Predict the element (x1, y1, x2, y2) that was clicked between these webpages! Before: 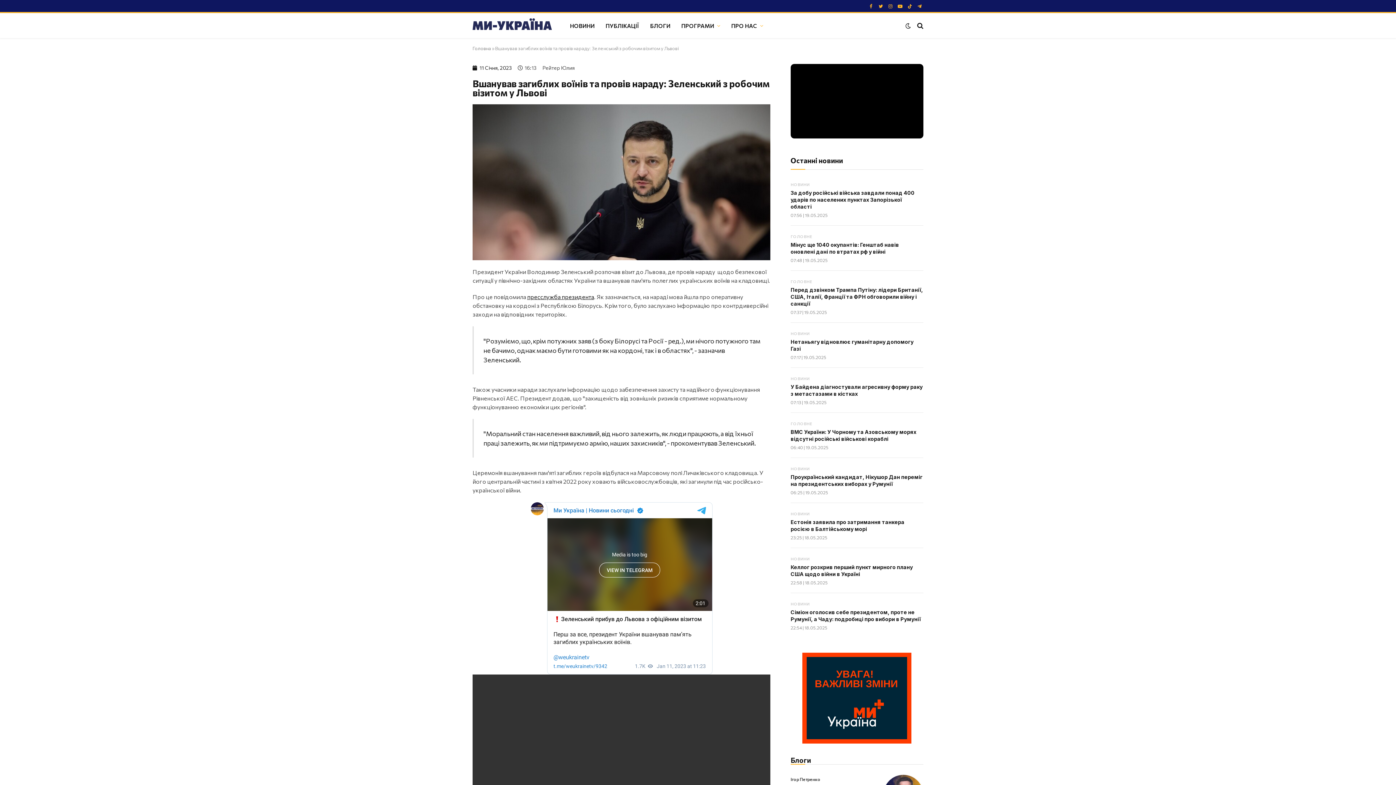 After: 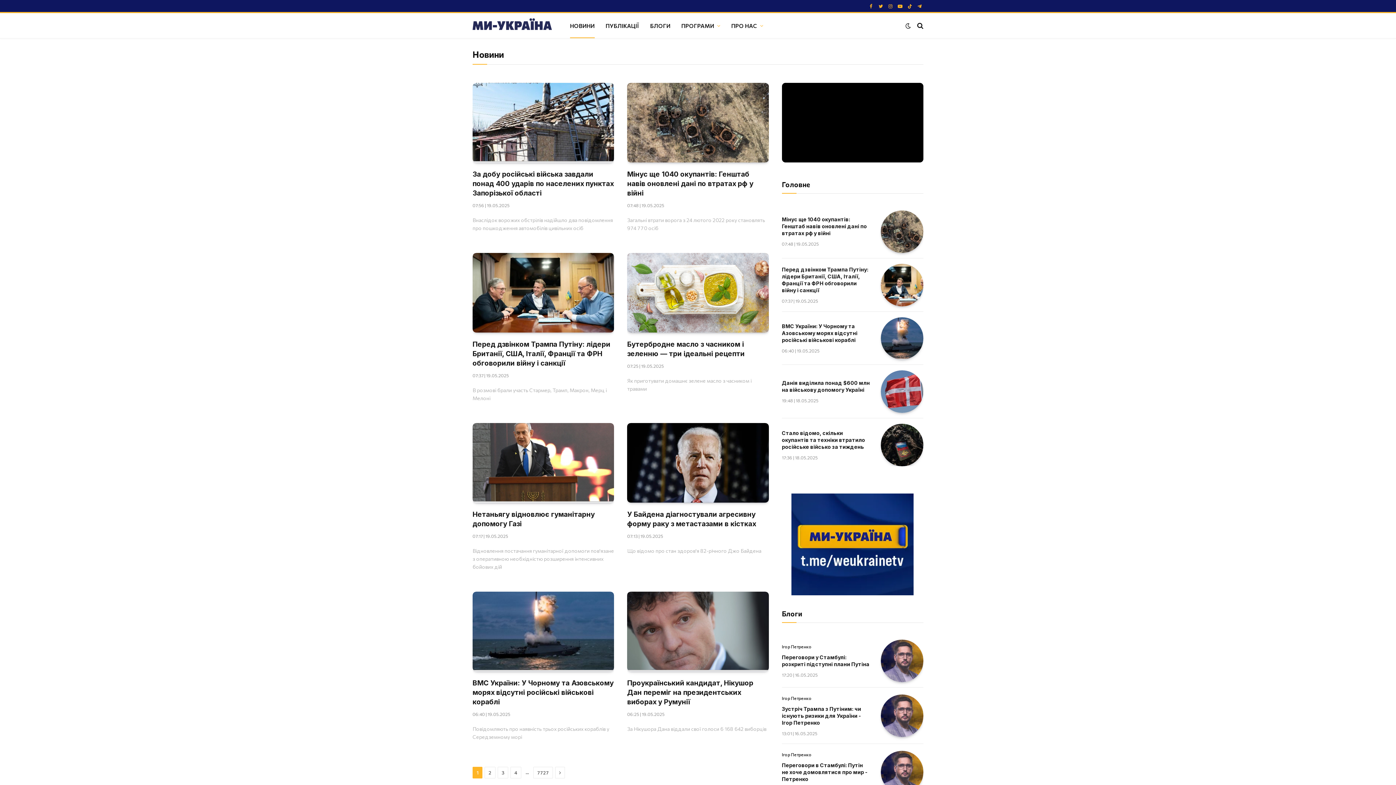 Action: bbox: (790, 601, 809, 607) label: НОВИНИ